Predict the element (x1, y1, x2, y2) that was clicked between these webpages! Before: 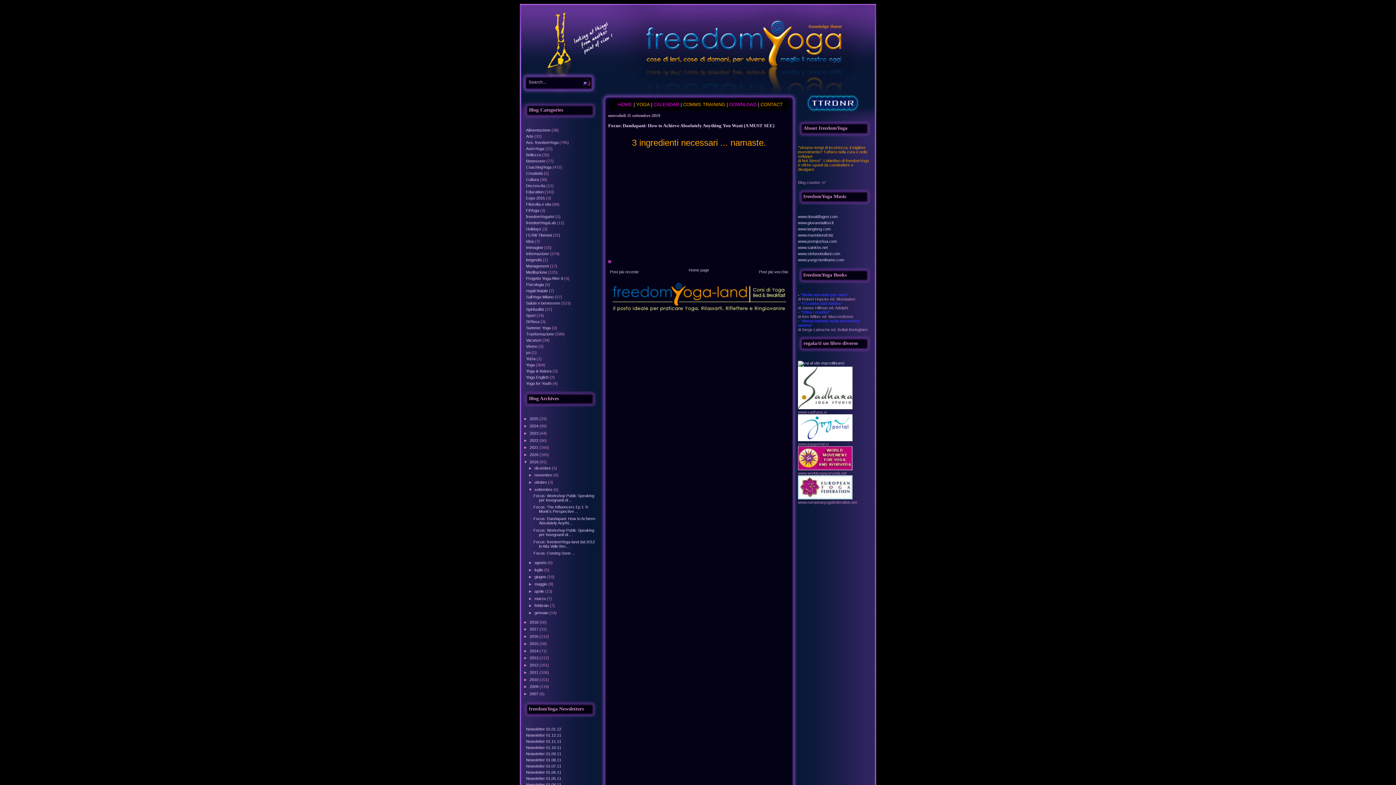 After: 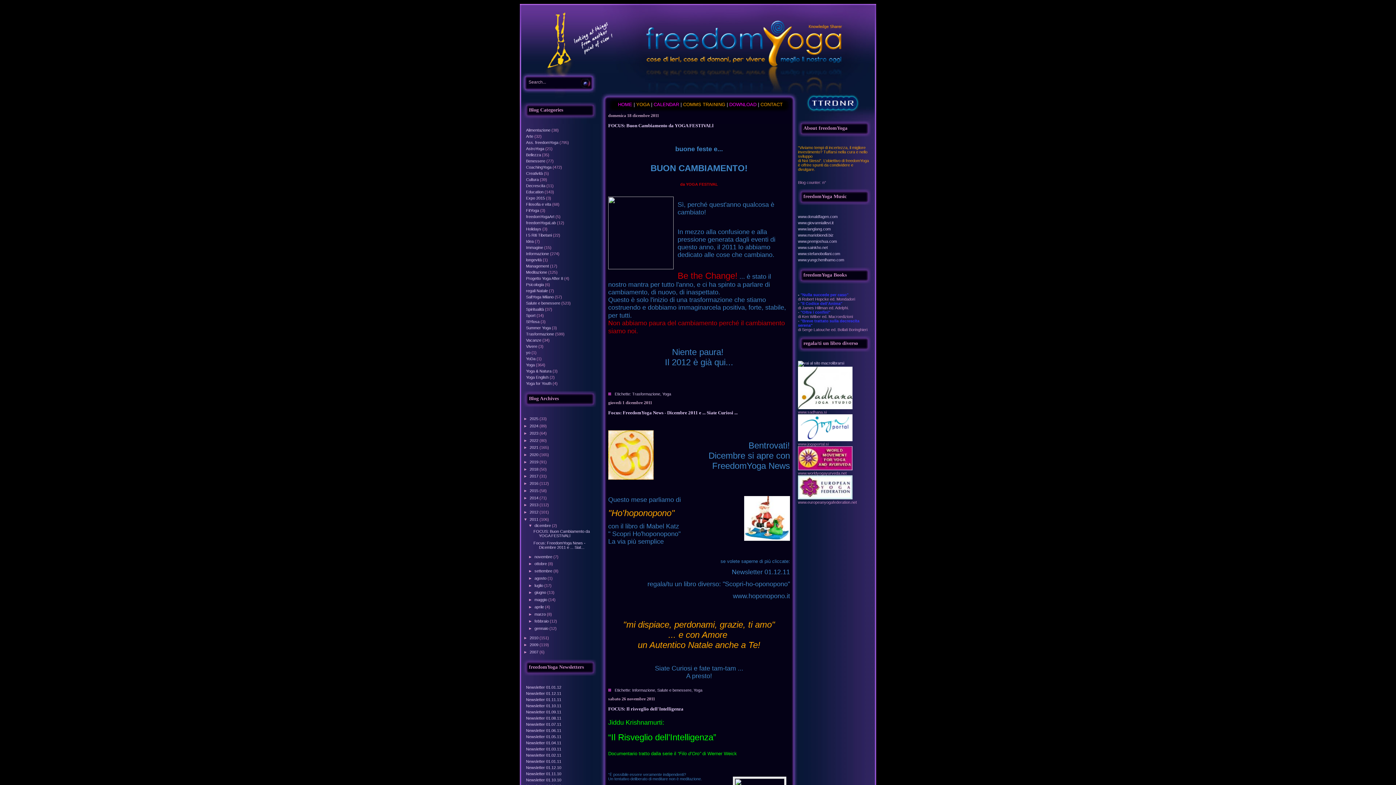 Action: label: 2011  bbox: (529, 670, 539, 674)